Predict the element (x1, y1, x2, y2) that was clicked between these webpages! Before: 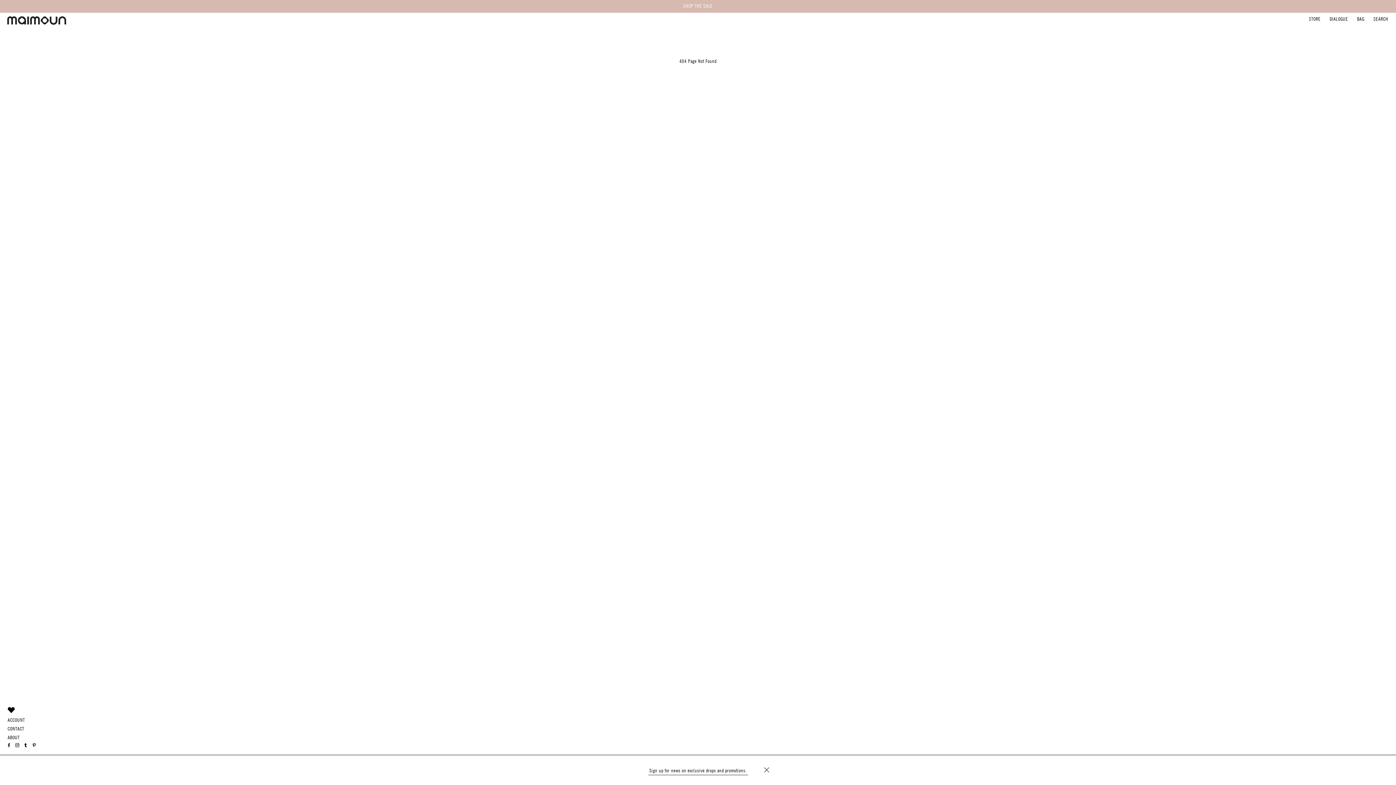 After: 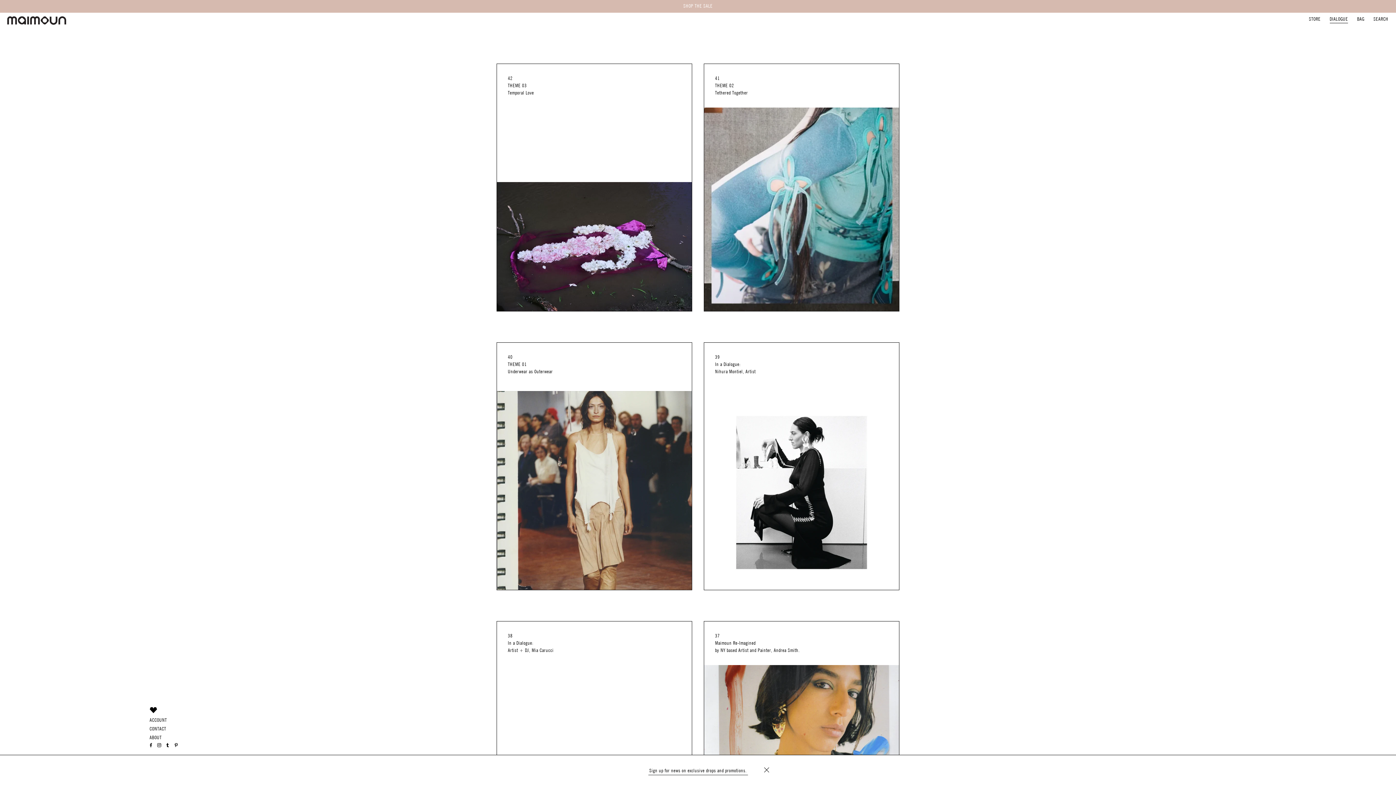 Action: label: DIALOGUE bbox: (1326, 15, 1352, 24)